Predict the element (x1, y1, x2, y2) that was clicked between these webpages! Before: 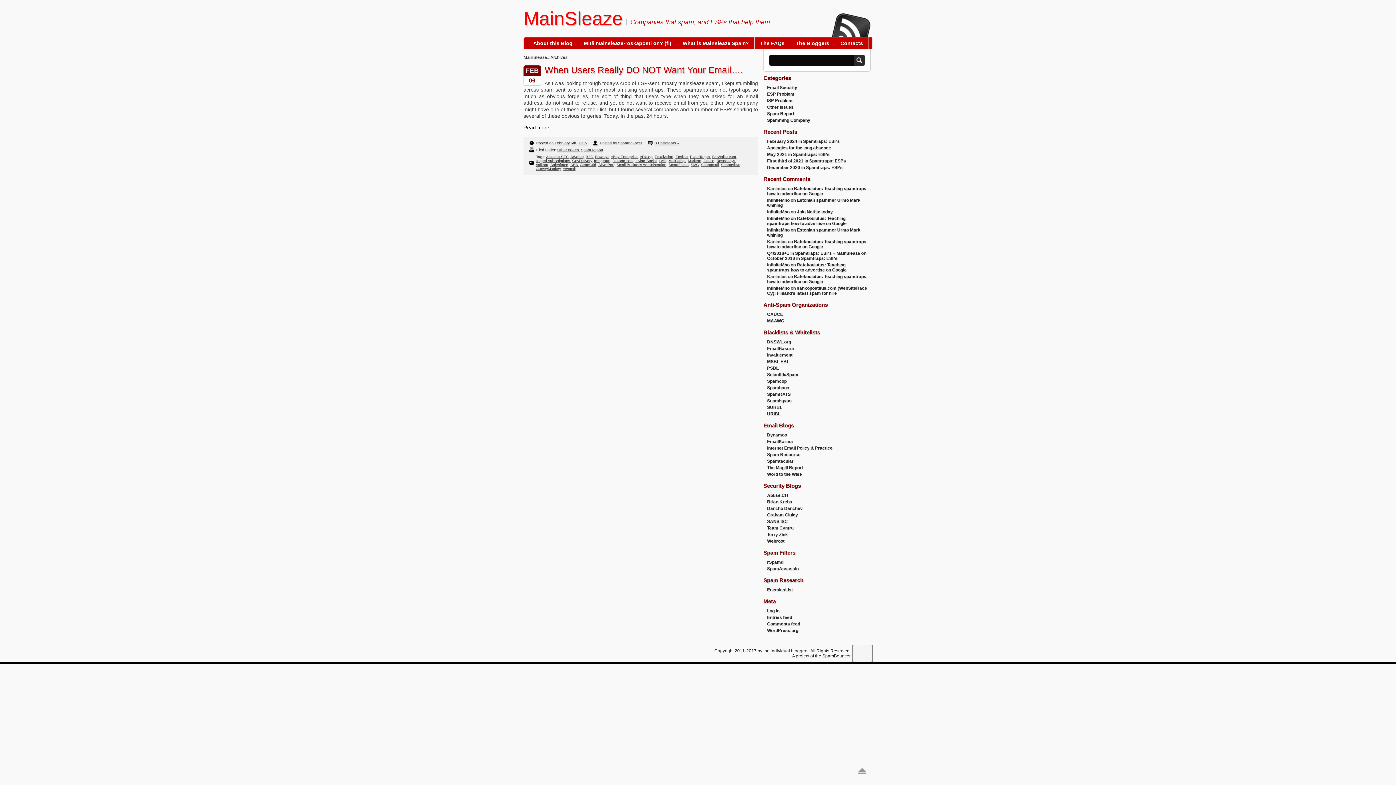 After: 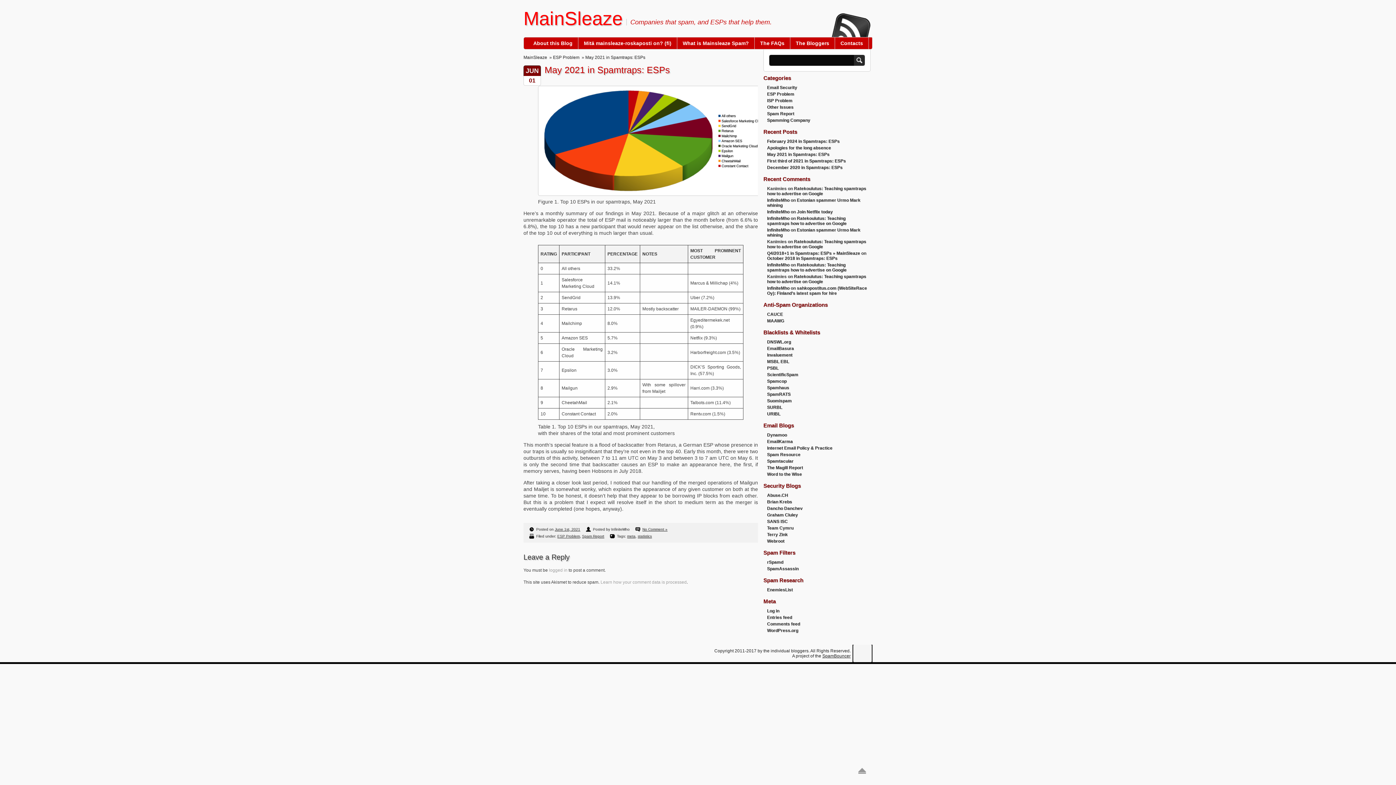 Action: label: May 2021 in Spamtraps: ESPs bbox: (767, 152, 829, 157)